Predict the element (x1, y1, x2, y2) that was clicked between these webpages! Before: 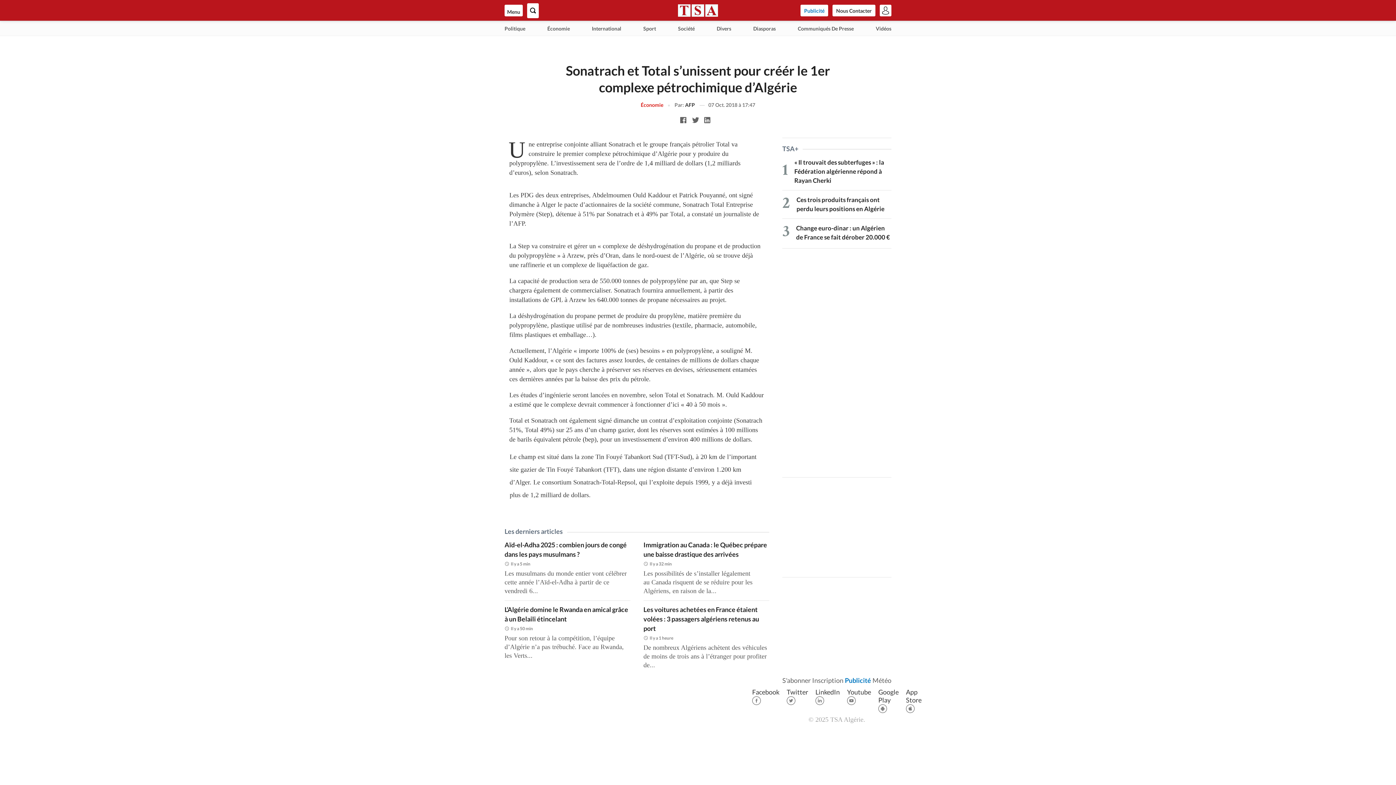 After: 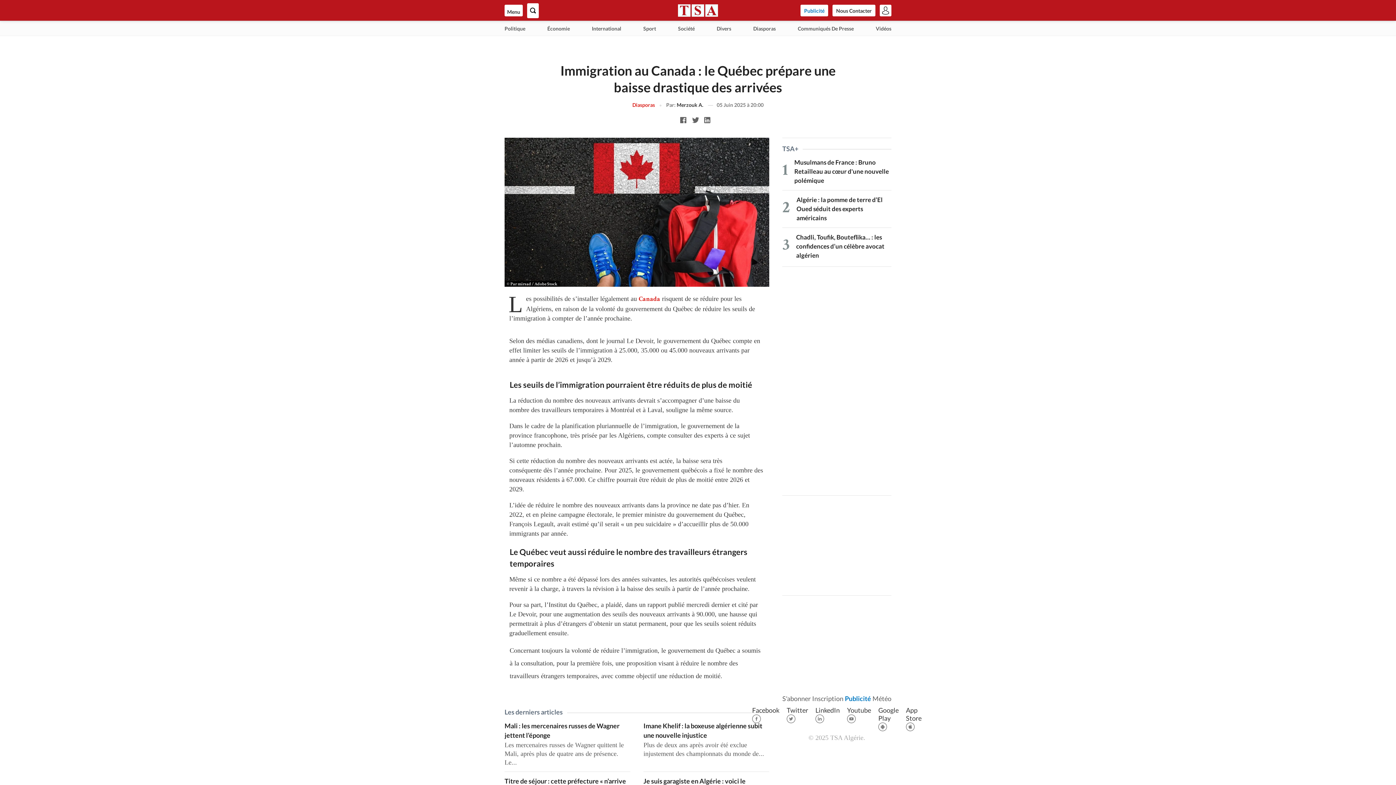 Action: bbox: (643, 540, 769, 566) label: Immigration au Canada : le Québec prépare une baisse drastique des arrivées
Il y a 32 min